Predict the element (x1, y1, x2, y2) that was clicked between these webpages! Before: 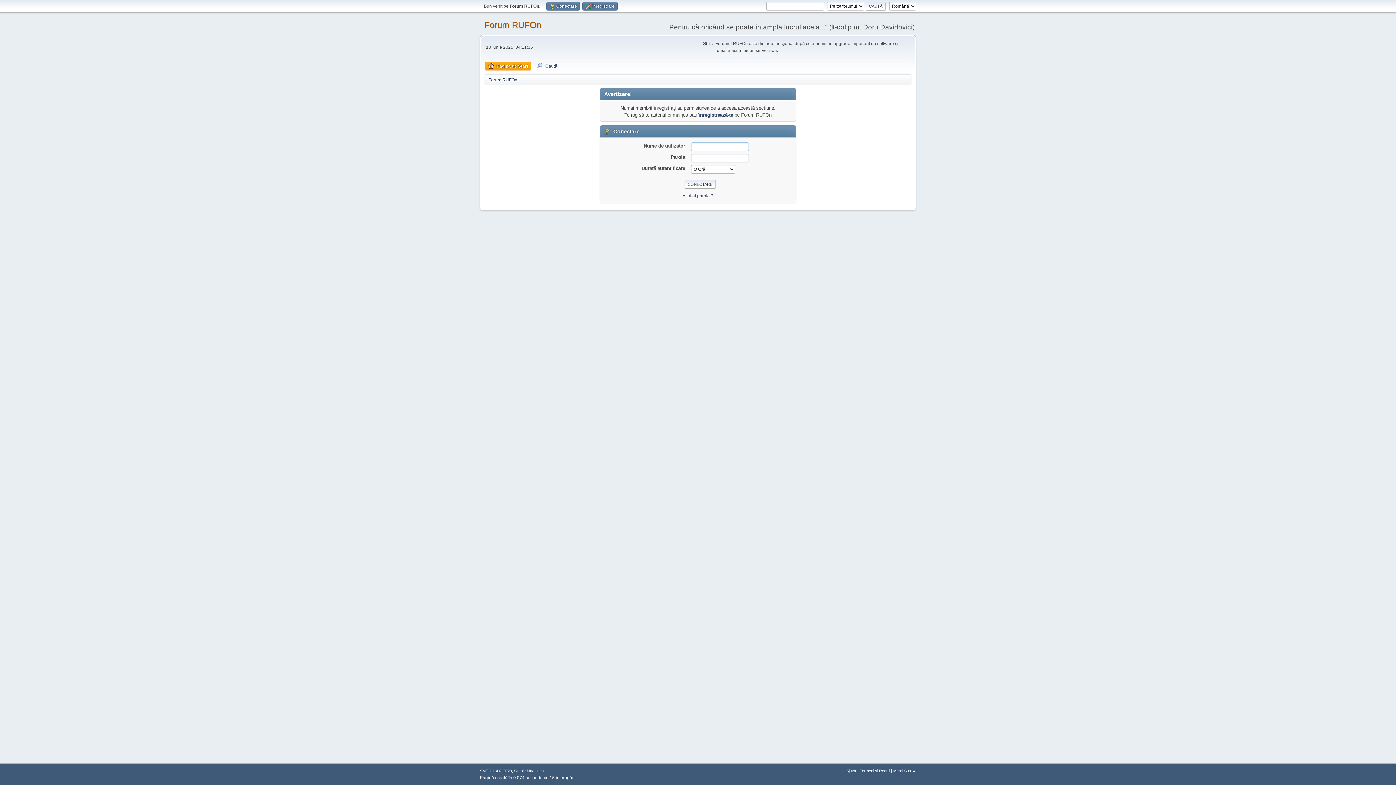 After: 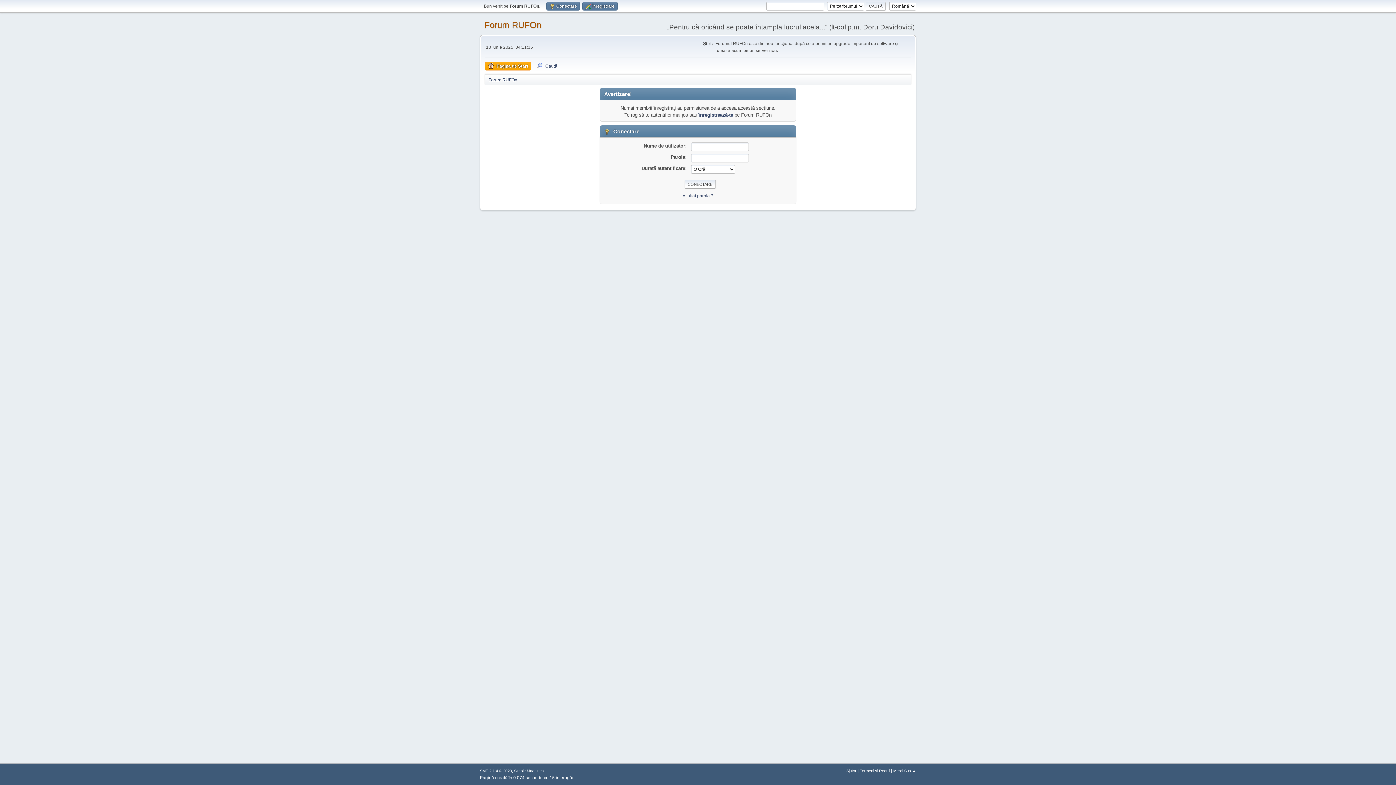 Action: label: Mergi Sus ▲ bbox: (893, 769, 916, 773)